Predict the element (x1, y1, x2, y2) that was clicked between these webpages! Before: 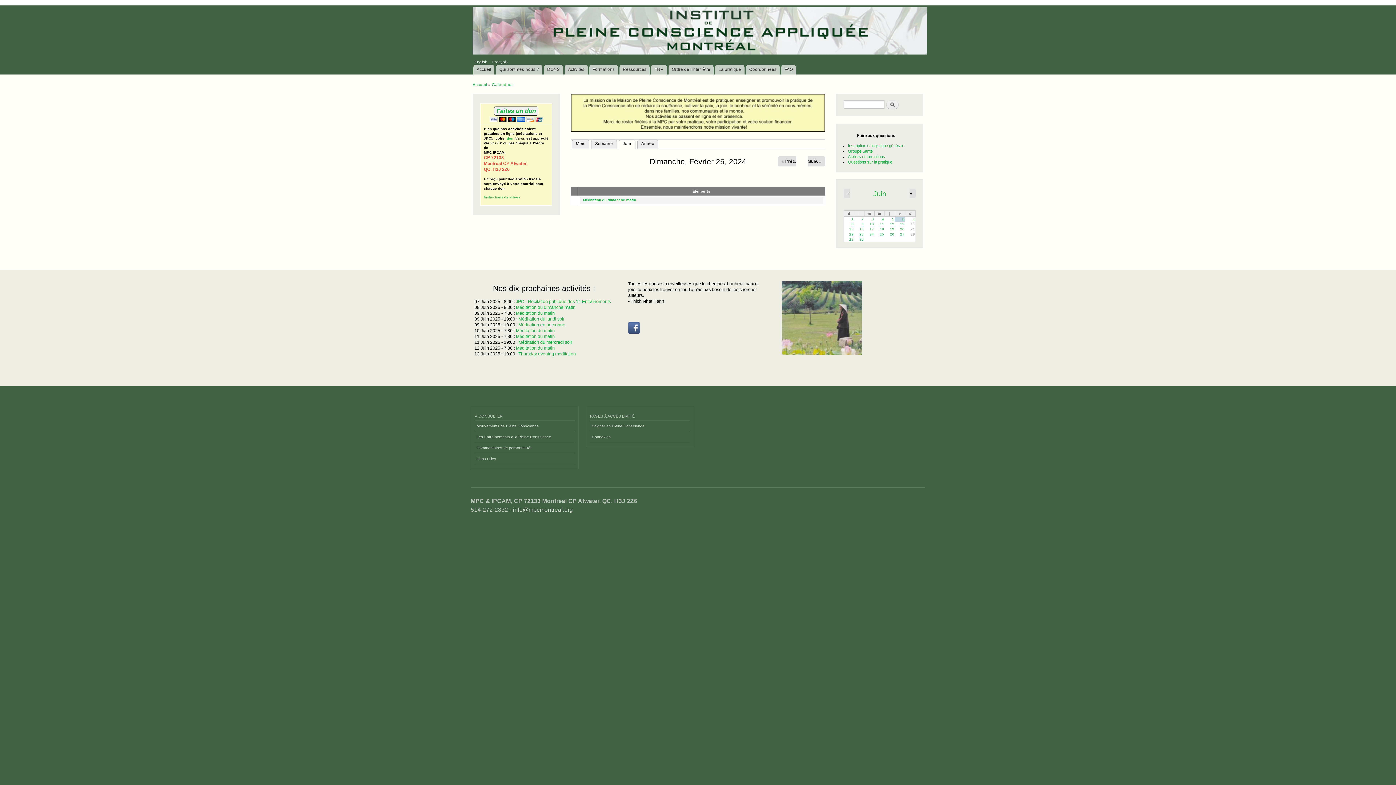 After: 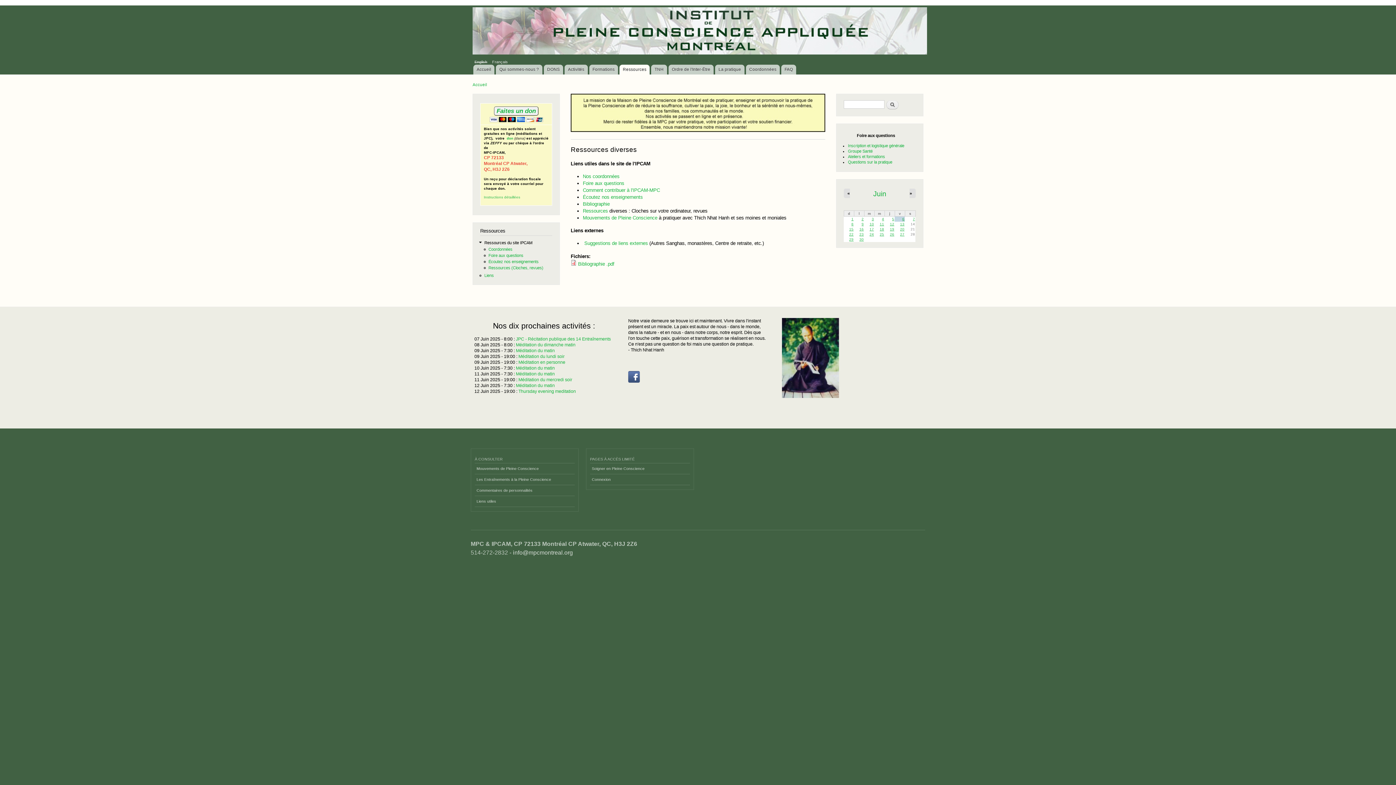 Action: bbox: (619, 64, 649, 74) label: Ressources